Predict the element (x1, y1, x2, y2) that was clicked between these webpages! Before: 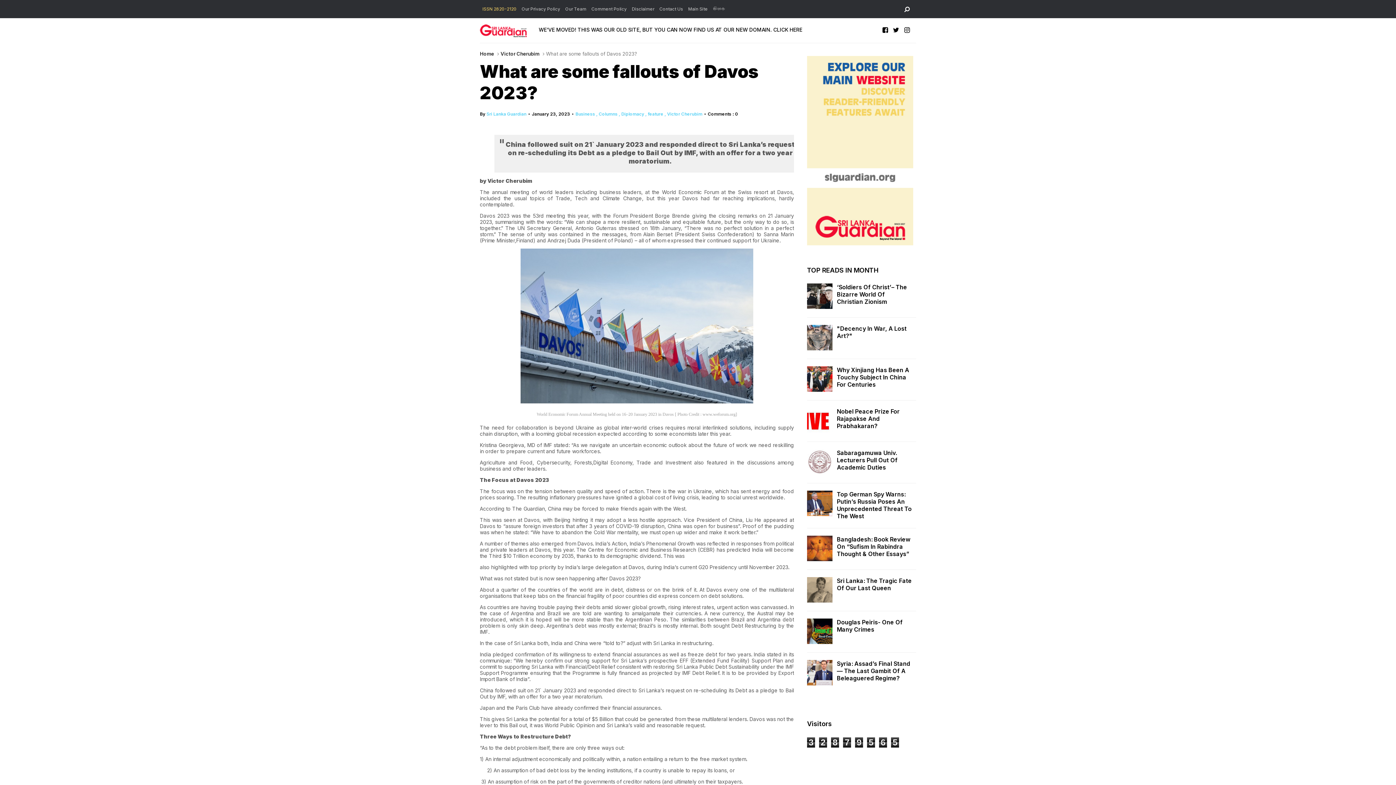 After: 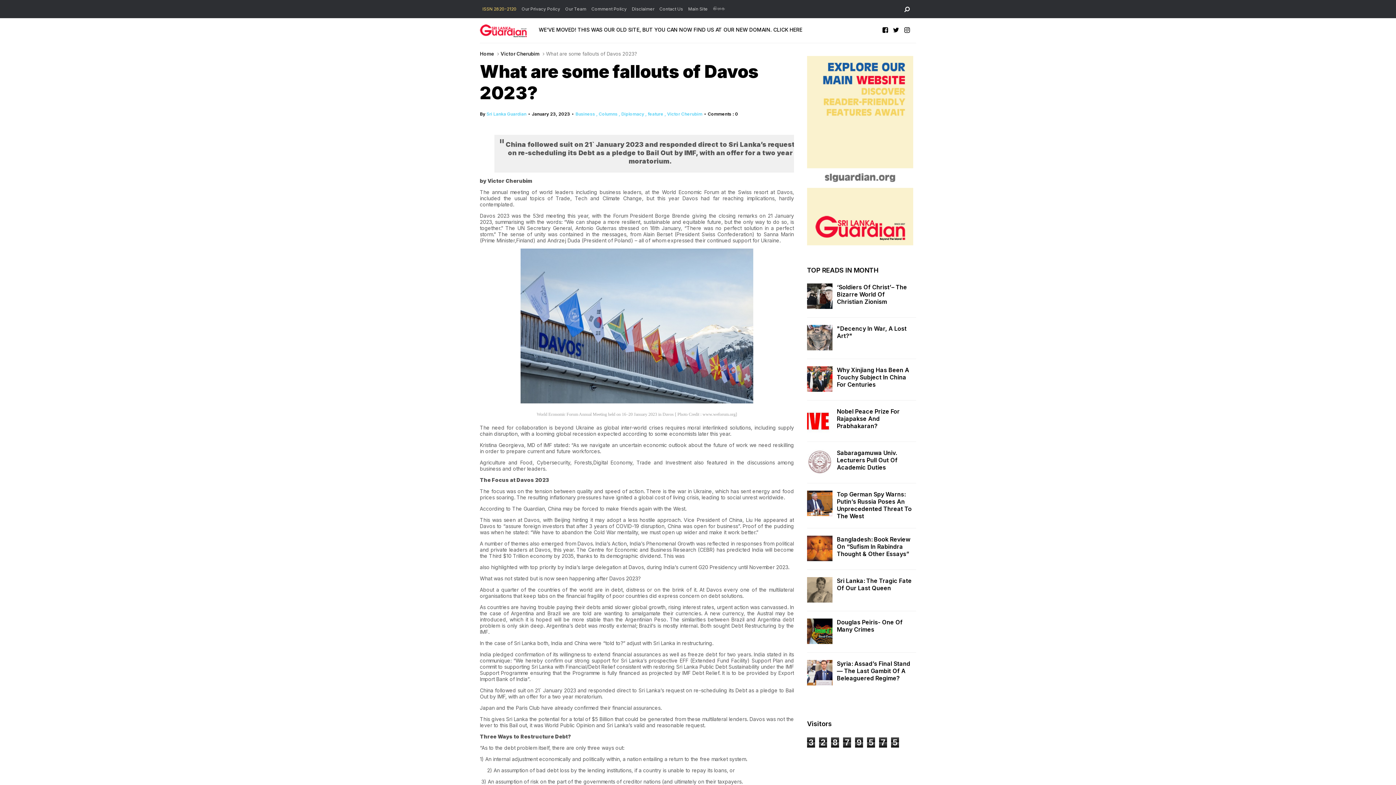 Action: label: Sri Lanka Guardian bbox: (486, 111, 526, 116)